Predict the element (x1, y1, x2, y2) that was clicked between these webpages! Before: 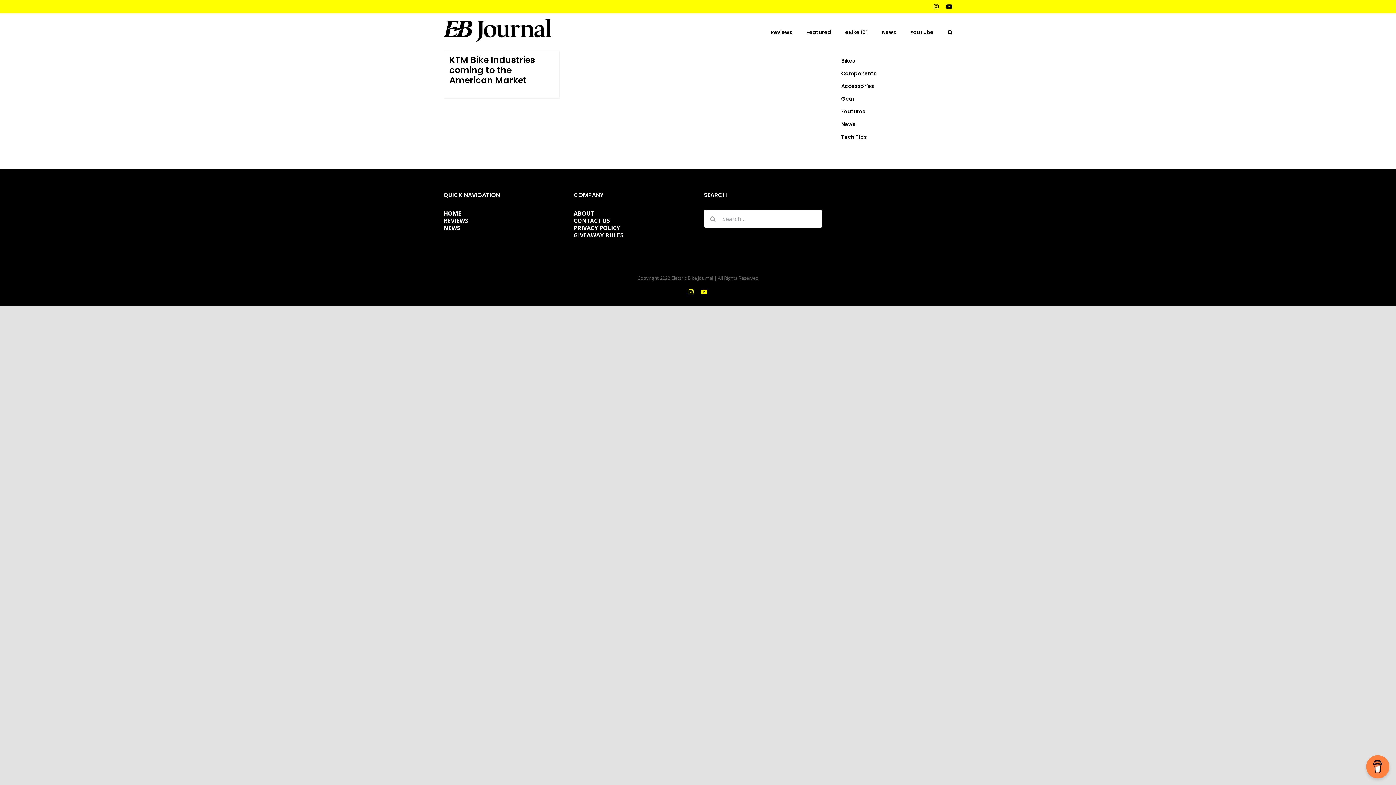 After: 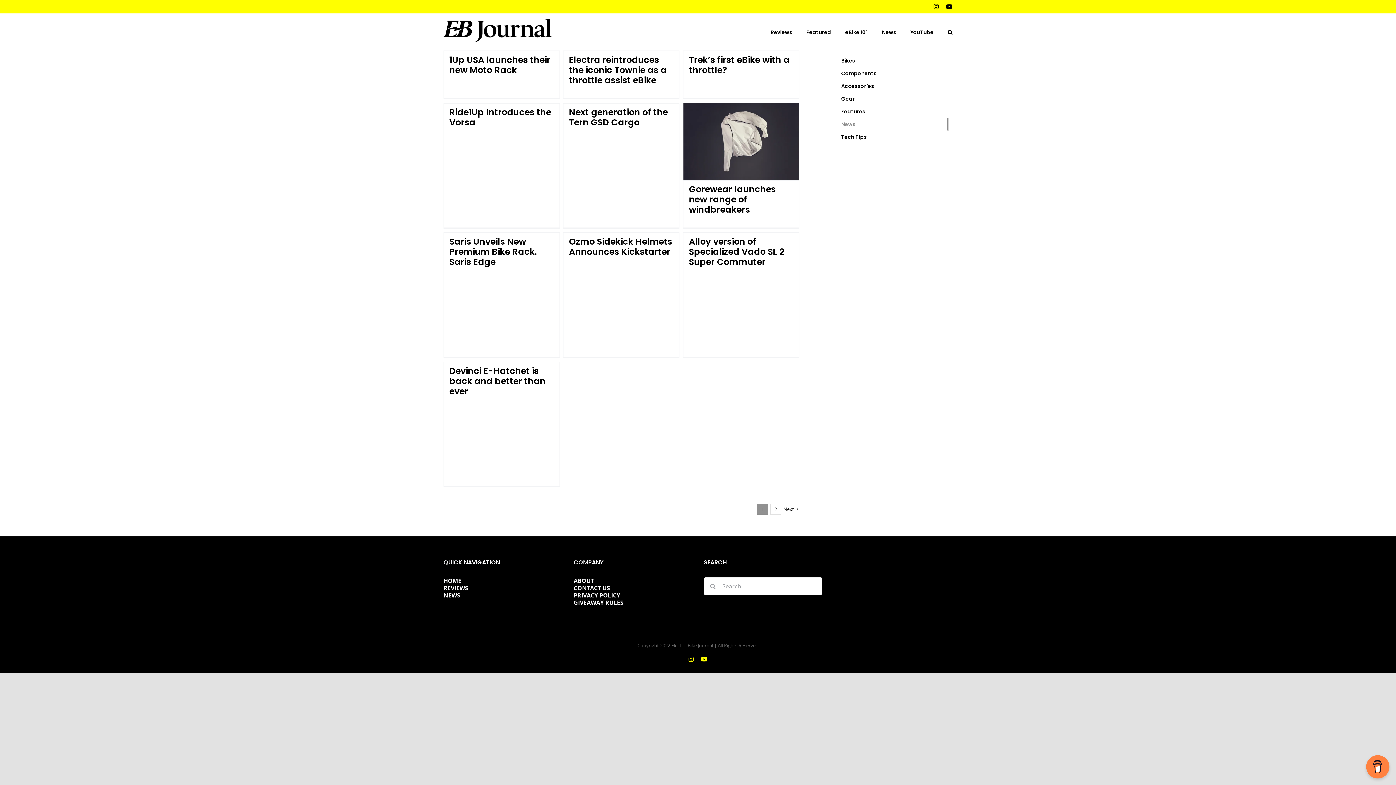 Action: bbox: (834, 118, 948, 130) label: News